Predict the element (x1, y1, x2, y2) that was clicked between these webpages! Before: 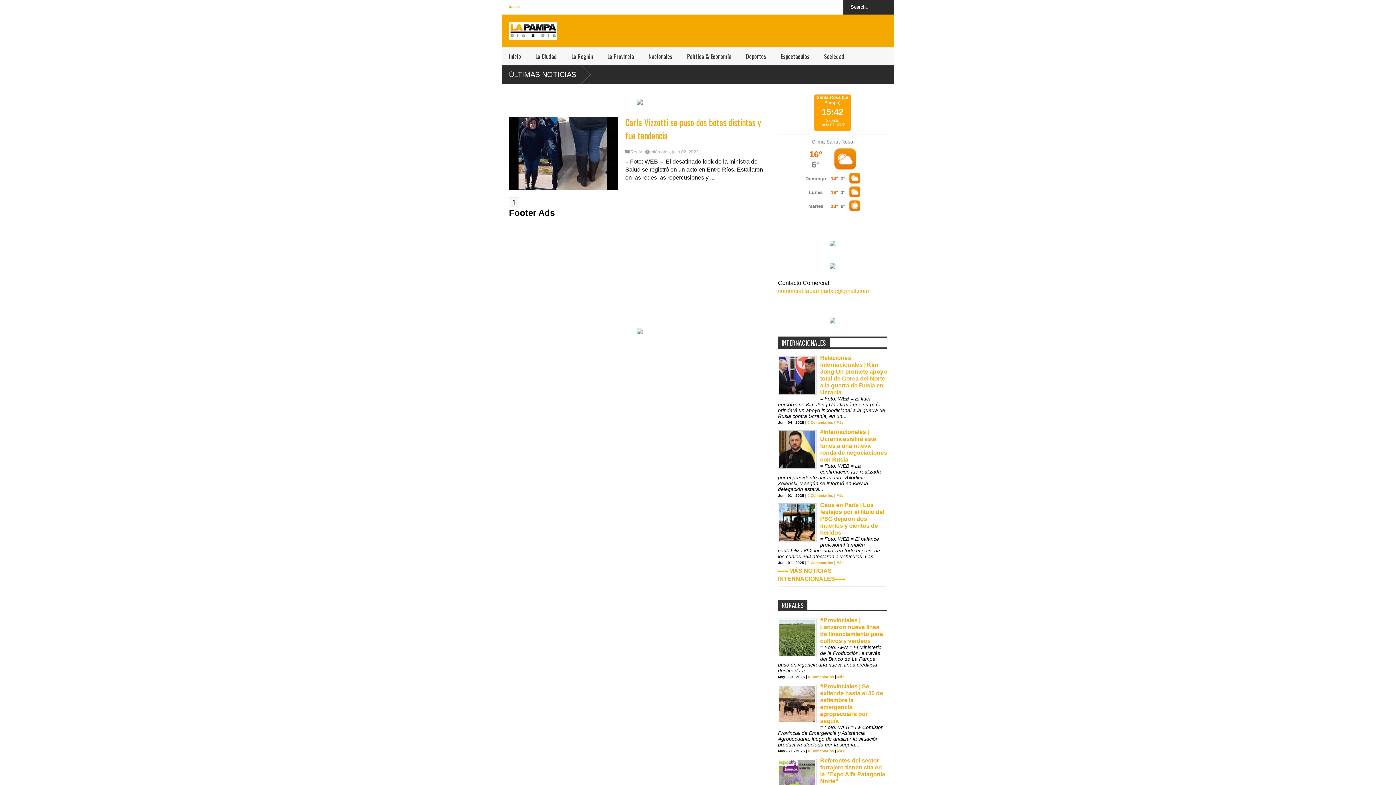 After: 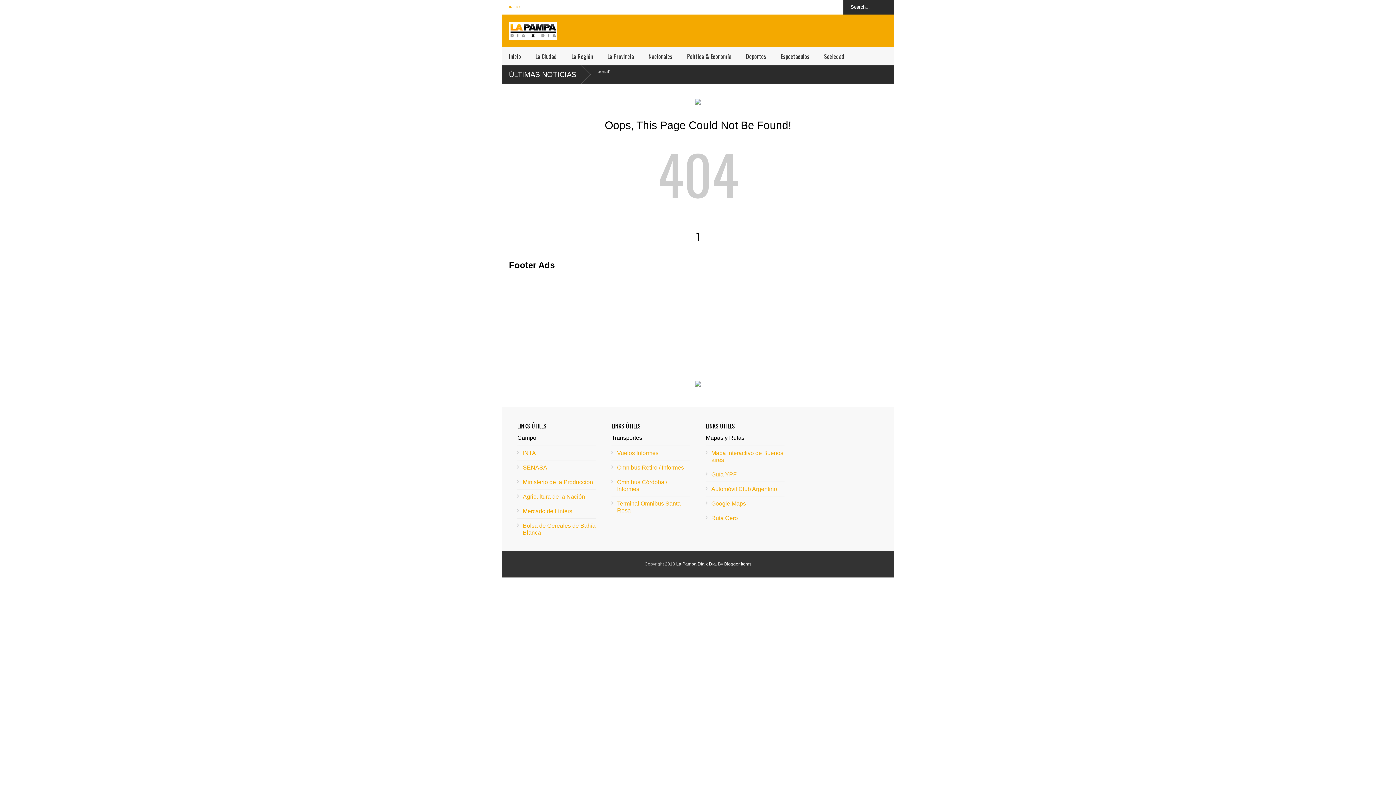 Action: bbox: (528, 47, 564, 65) label: La CIudad